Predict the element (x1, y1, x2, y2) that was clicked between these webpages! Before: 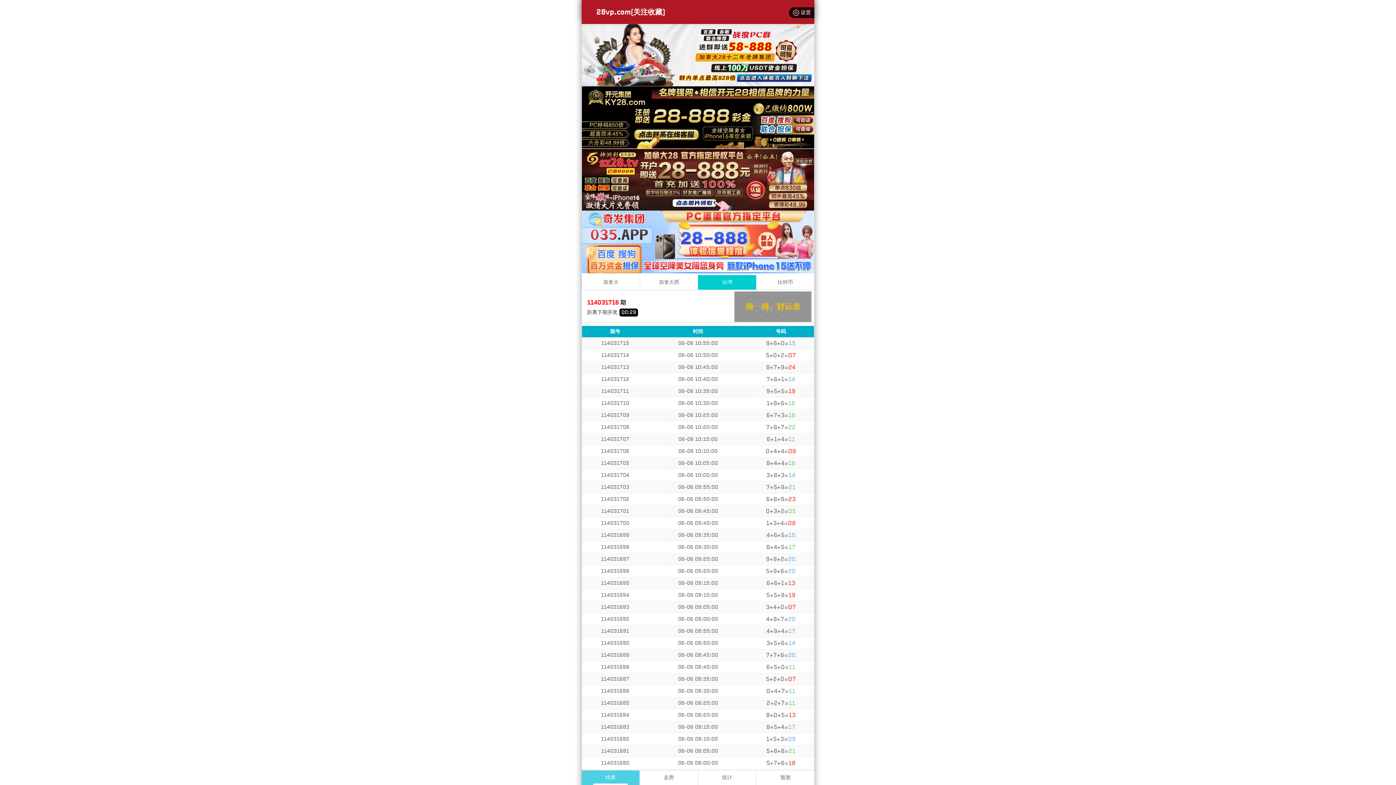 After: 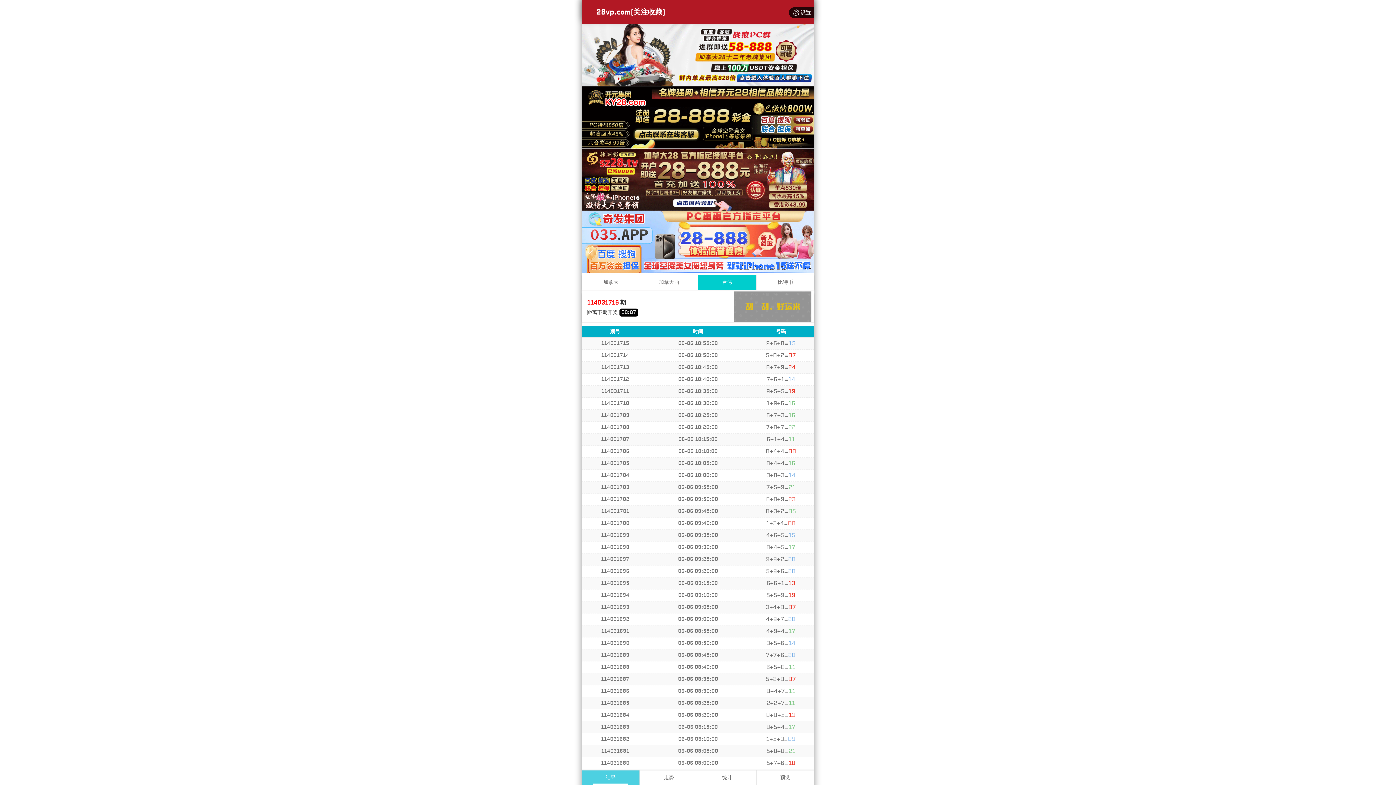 Action: bbox: (581, 210, 814, 273)